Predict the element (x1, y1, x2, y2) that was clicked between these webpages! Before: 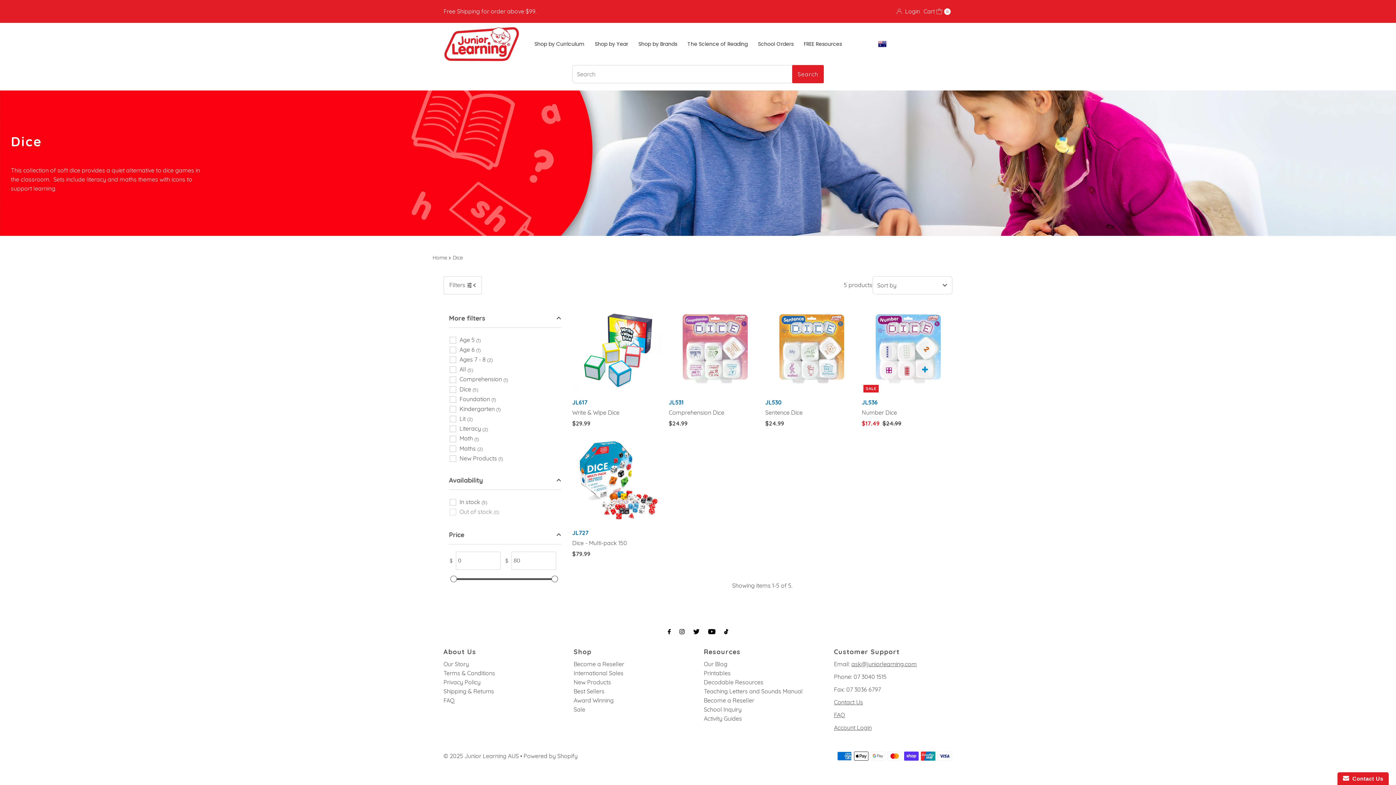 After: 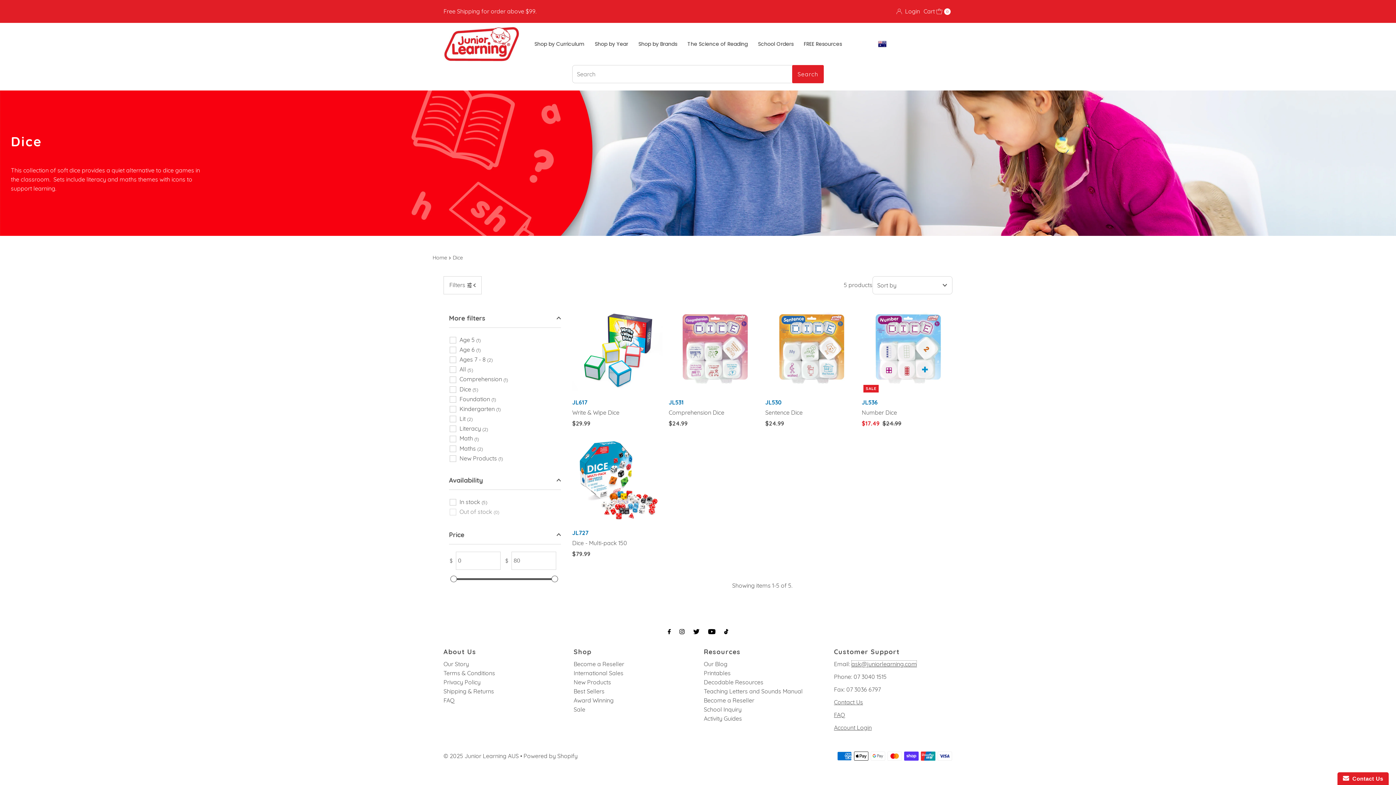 Action: label: ask@juniorlearning.com bbox: (851, 660, 917, 667)